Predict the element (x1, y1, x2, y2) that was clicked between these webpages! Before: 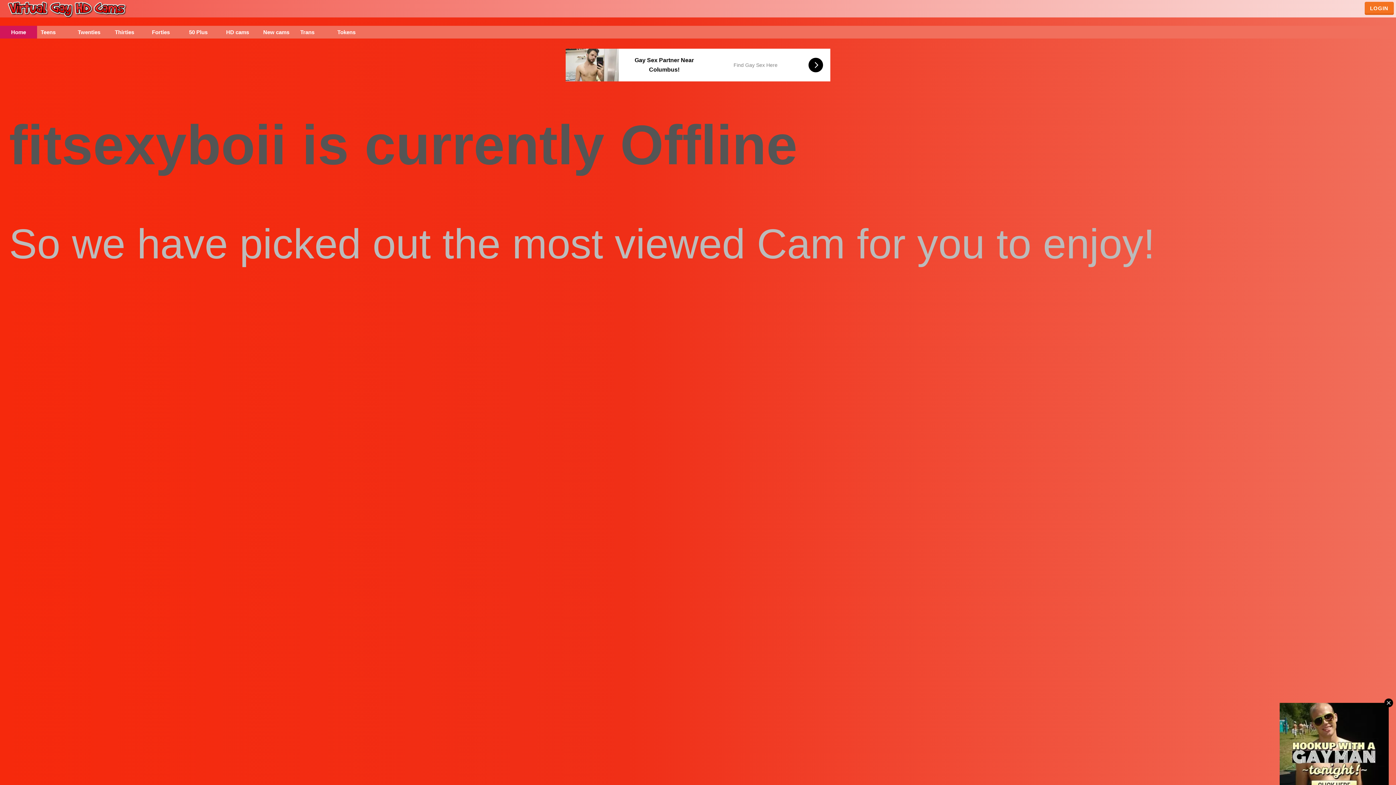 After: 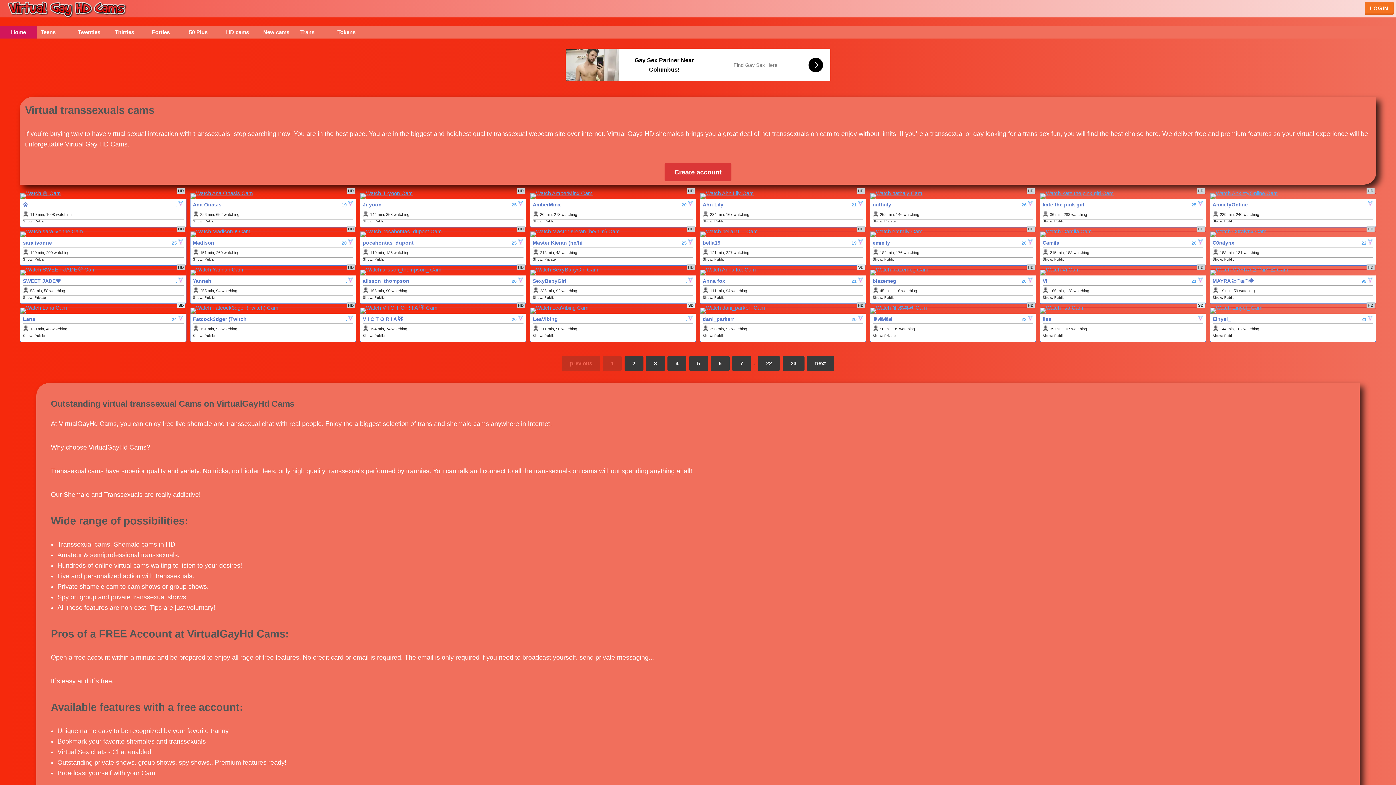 Action: label: Trans bbox: (296, 25, 333, 38)